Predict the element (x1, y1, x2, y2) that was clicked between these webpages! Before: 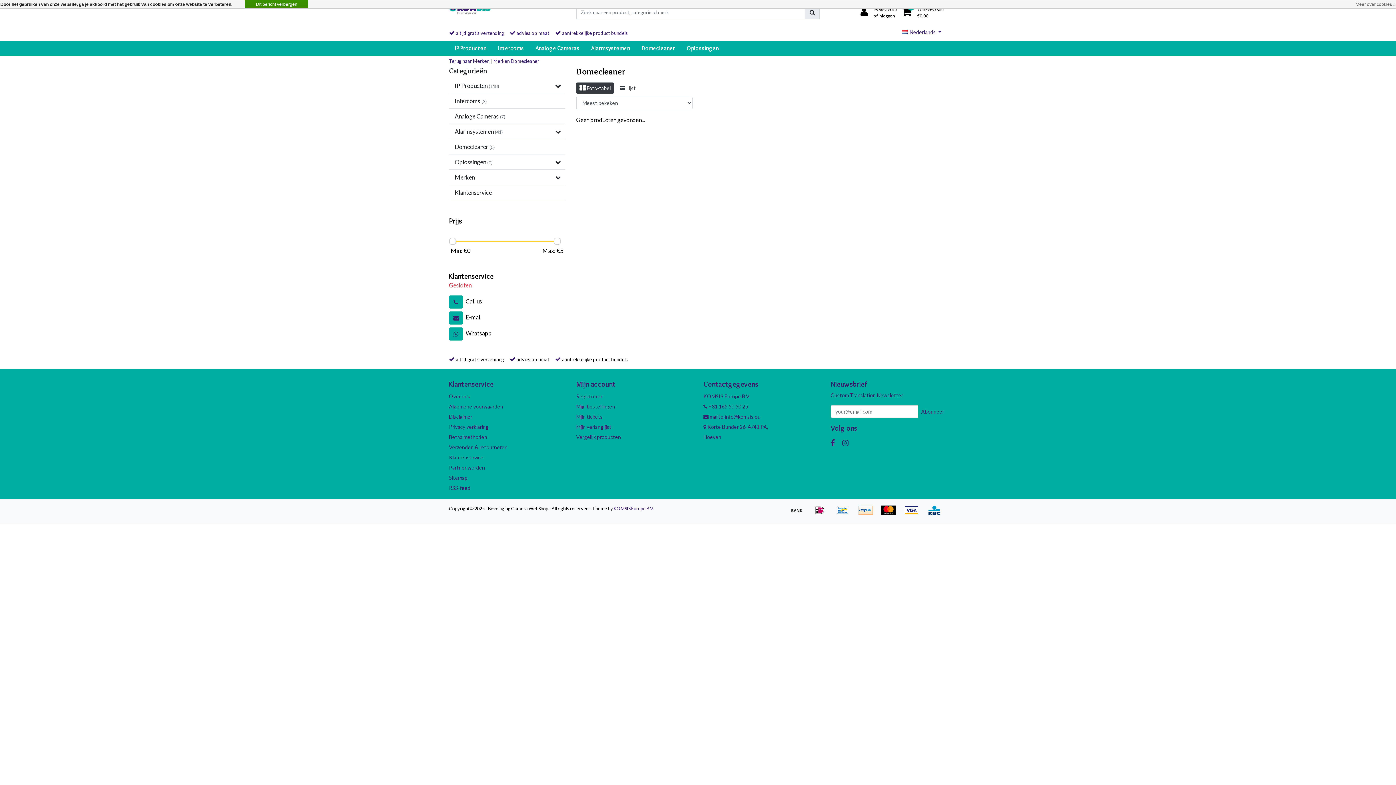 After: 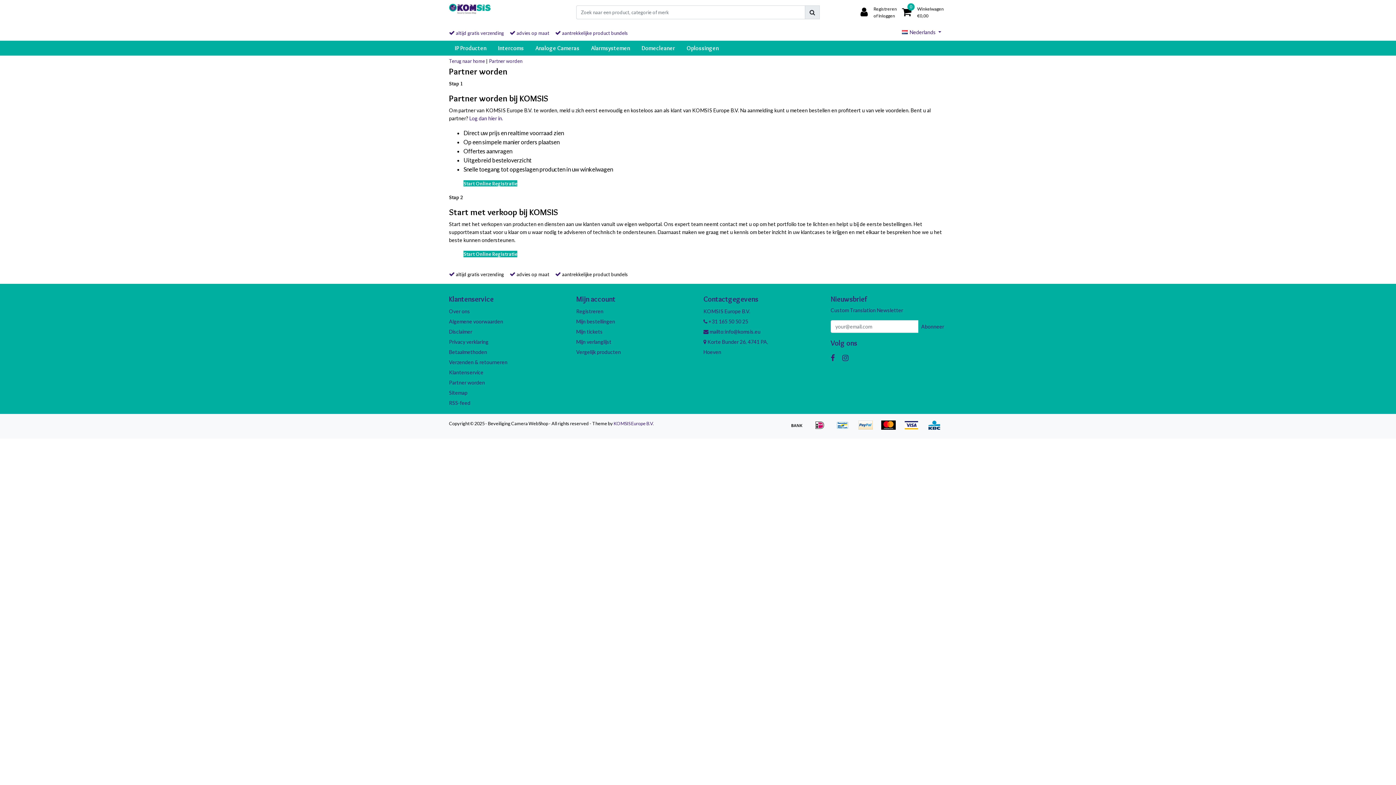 Action: bbox: (449, 464, 485, 470) label: Partner worden